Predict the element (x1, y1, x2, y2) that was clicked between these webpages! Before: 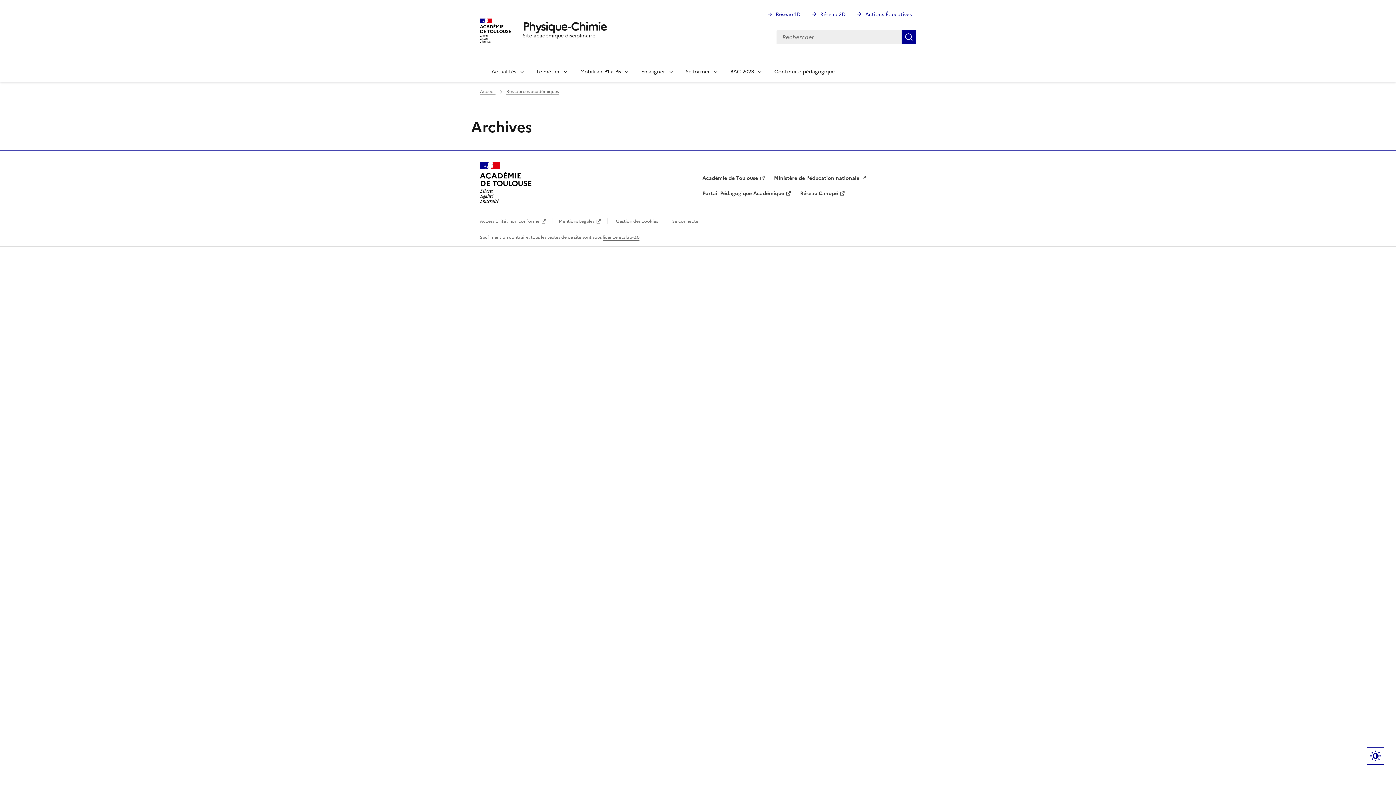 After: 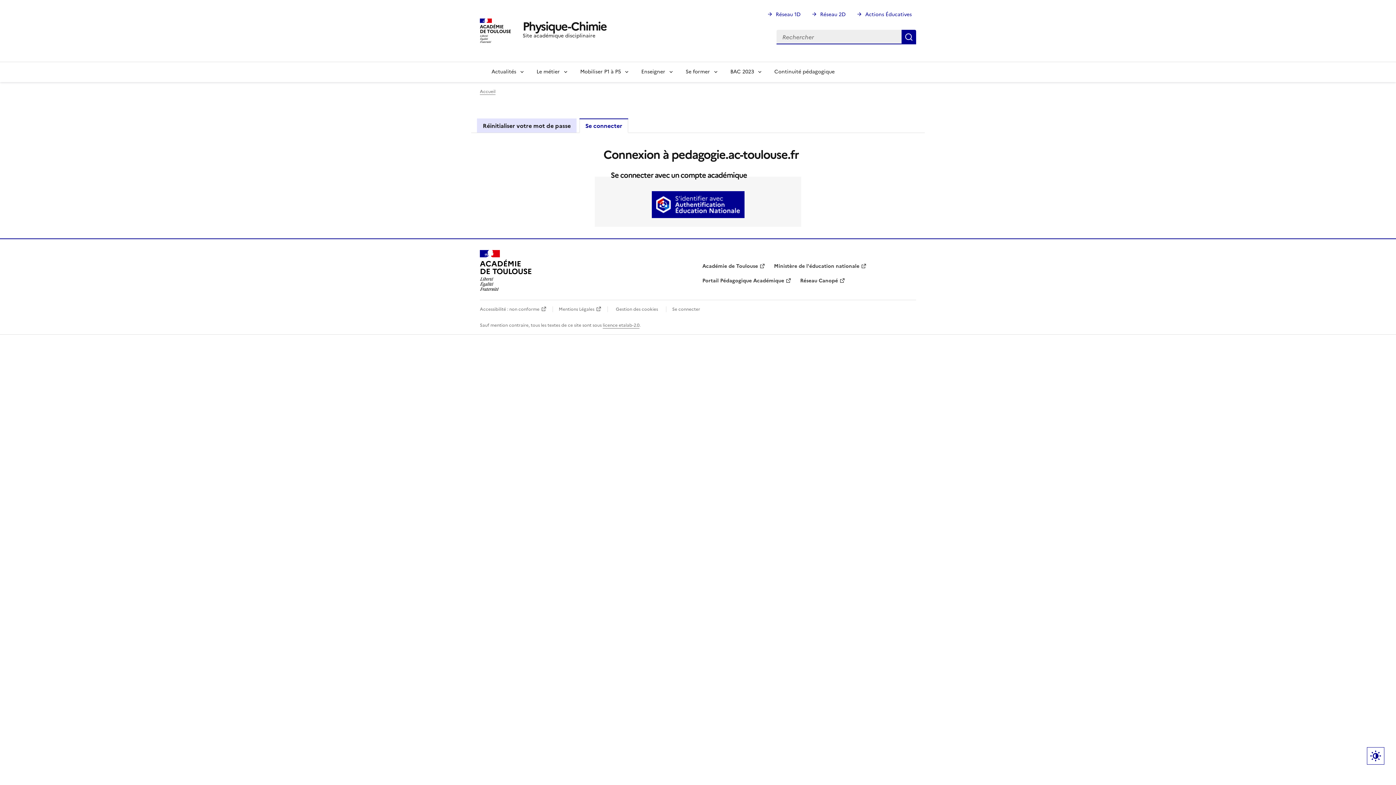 Action: label: Se connecter bbox: (672, 218, 700, 224)